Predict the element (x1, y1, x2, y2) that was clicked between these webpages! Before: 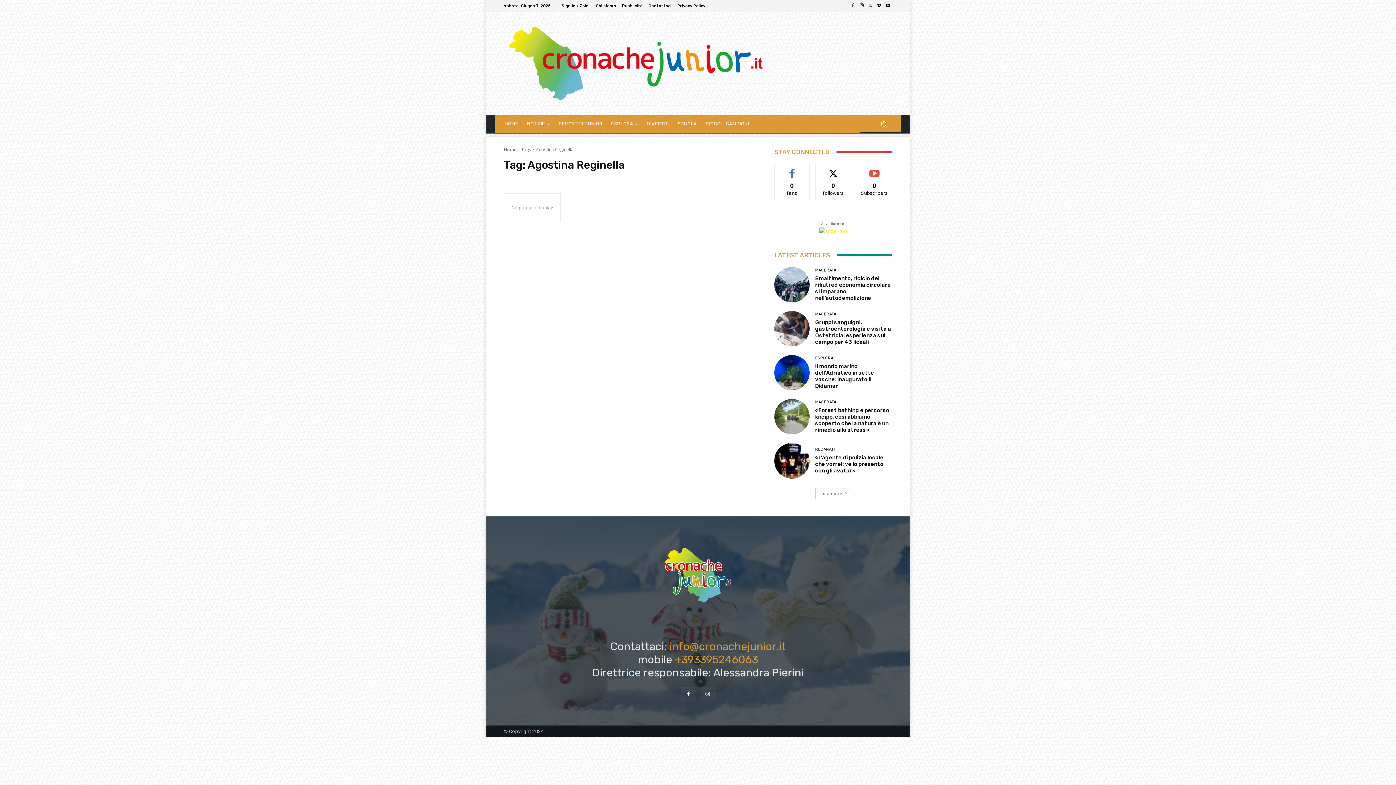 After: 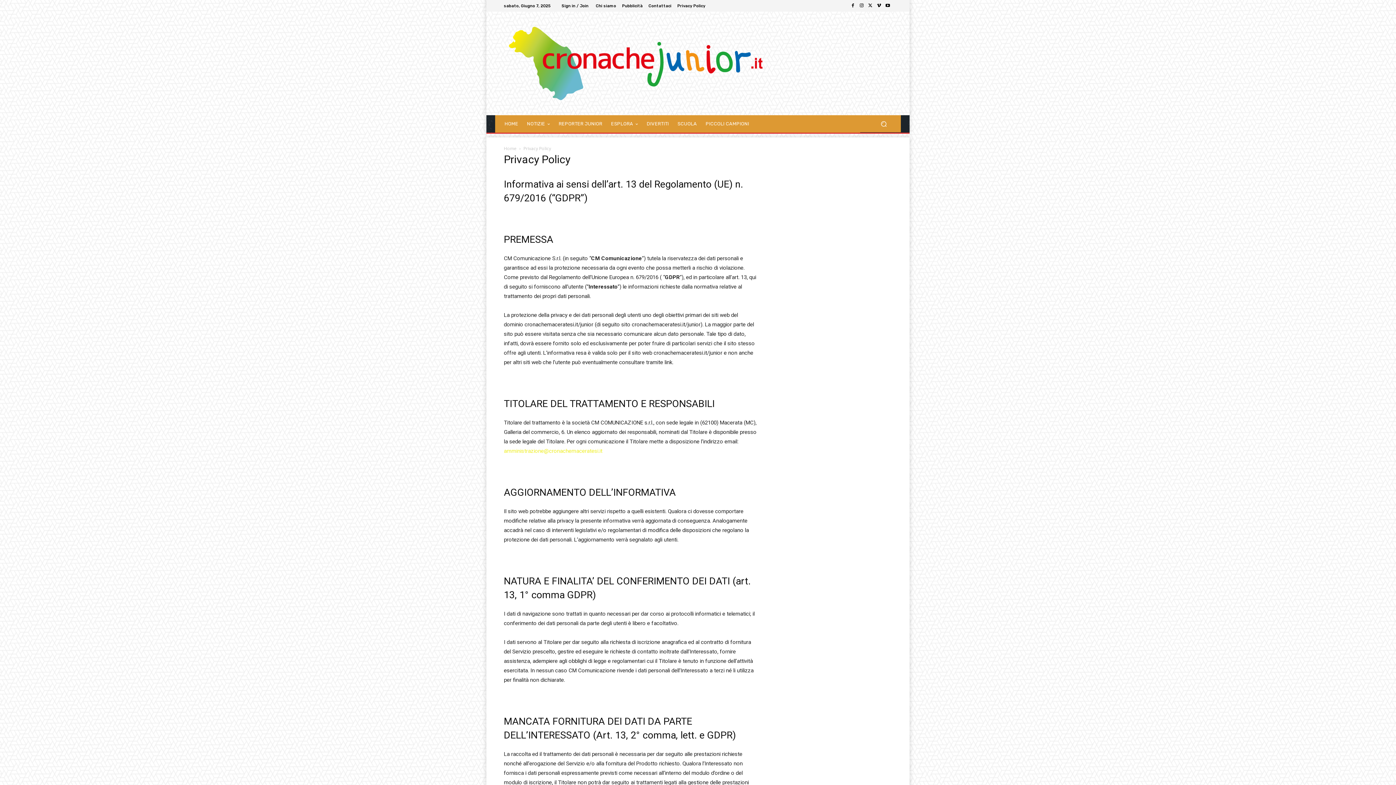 Action: bbox: (677, 3, 705, 7) label: Privacy Policy